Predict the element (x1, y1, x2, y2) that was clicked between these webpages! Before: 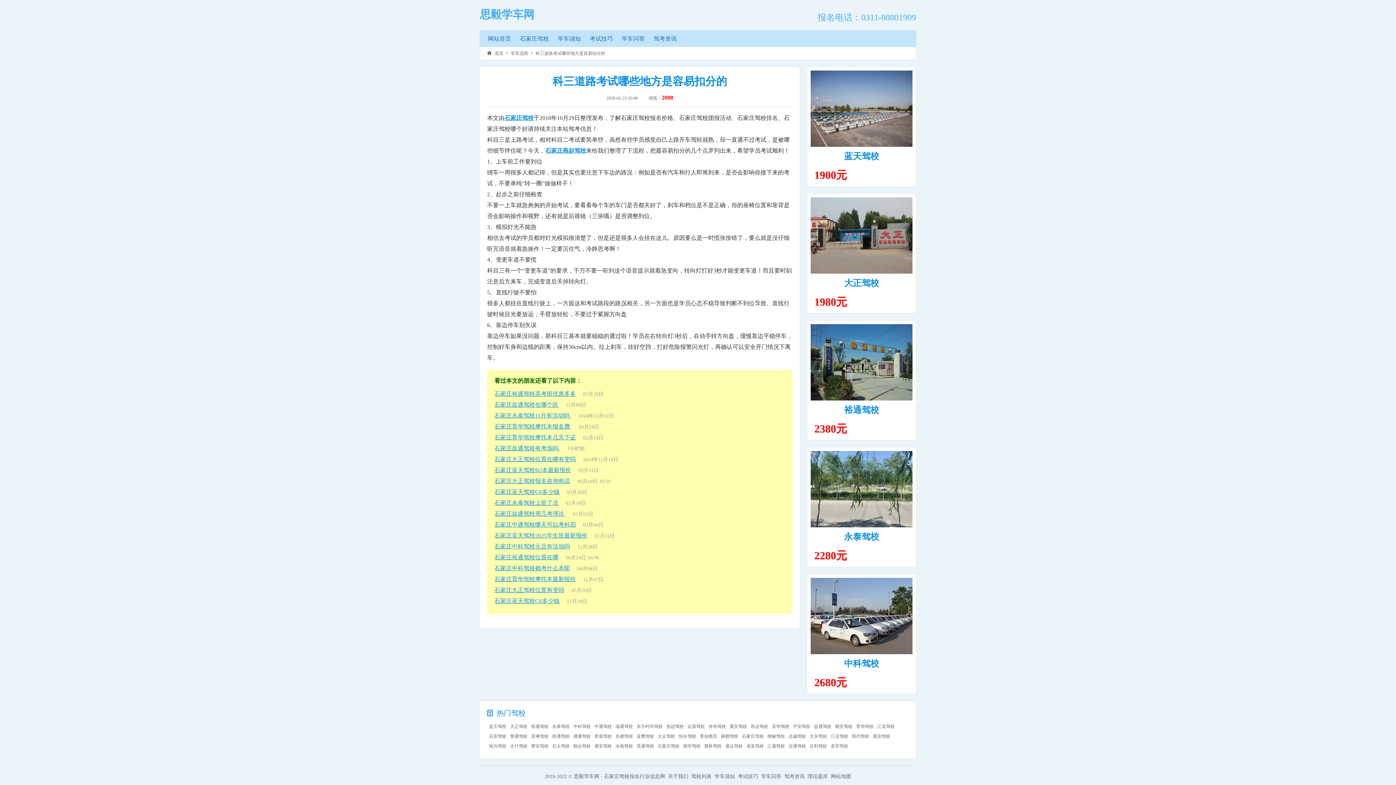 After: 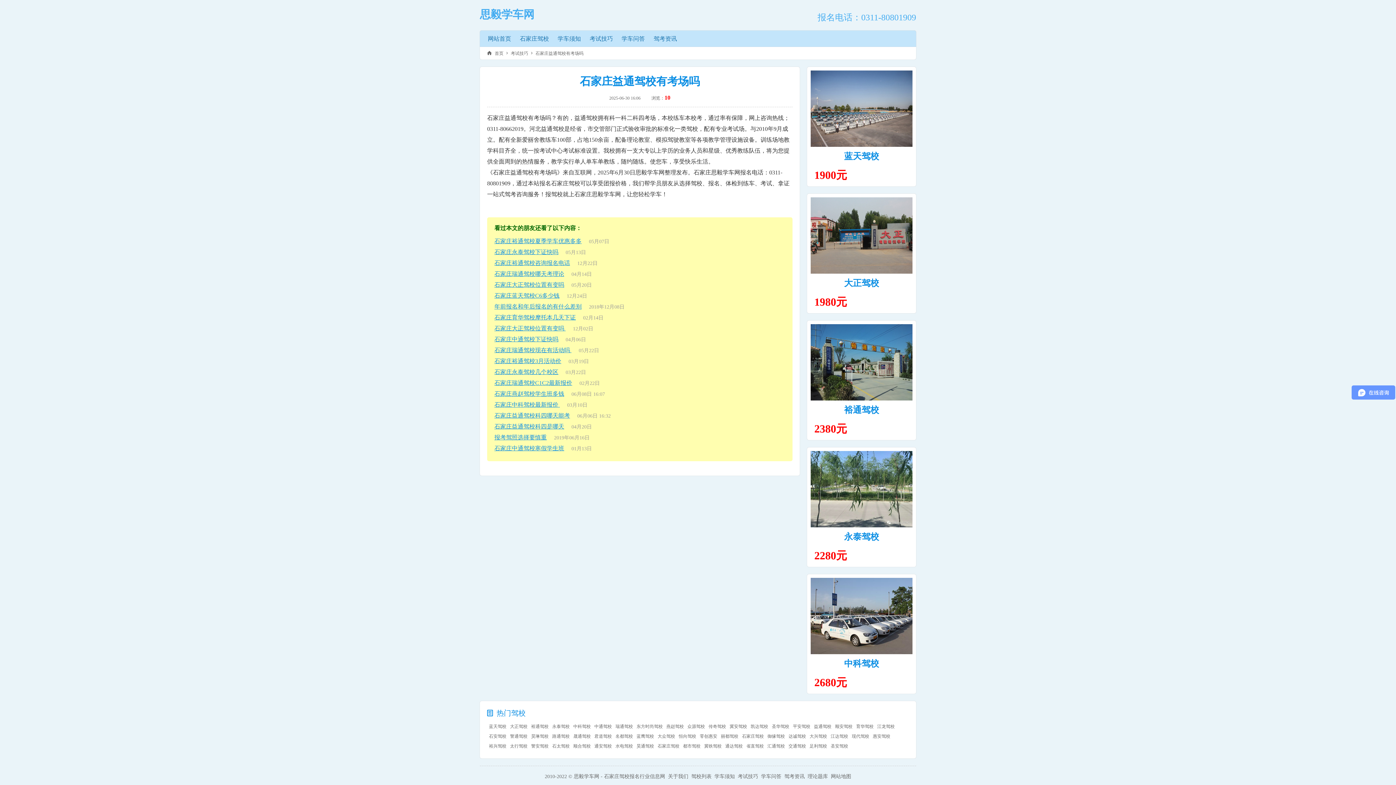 Action: label: 石家庄益通驾校有考场吗  bbox: (494, 445, 560, 451)